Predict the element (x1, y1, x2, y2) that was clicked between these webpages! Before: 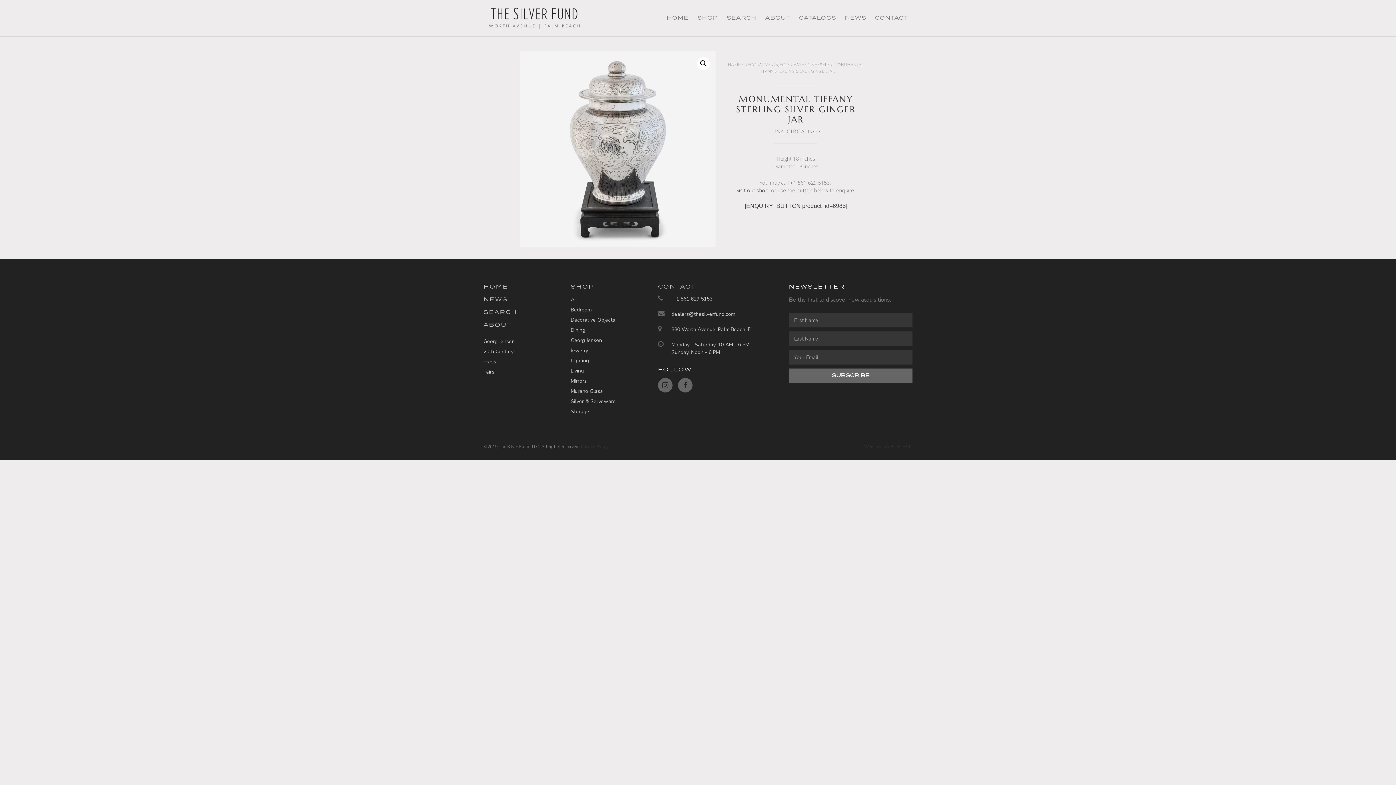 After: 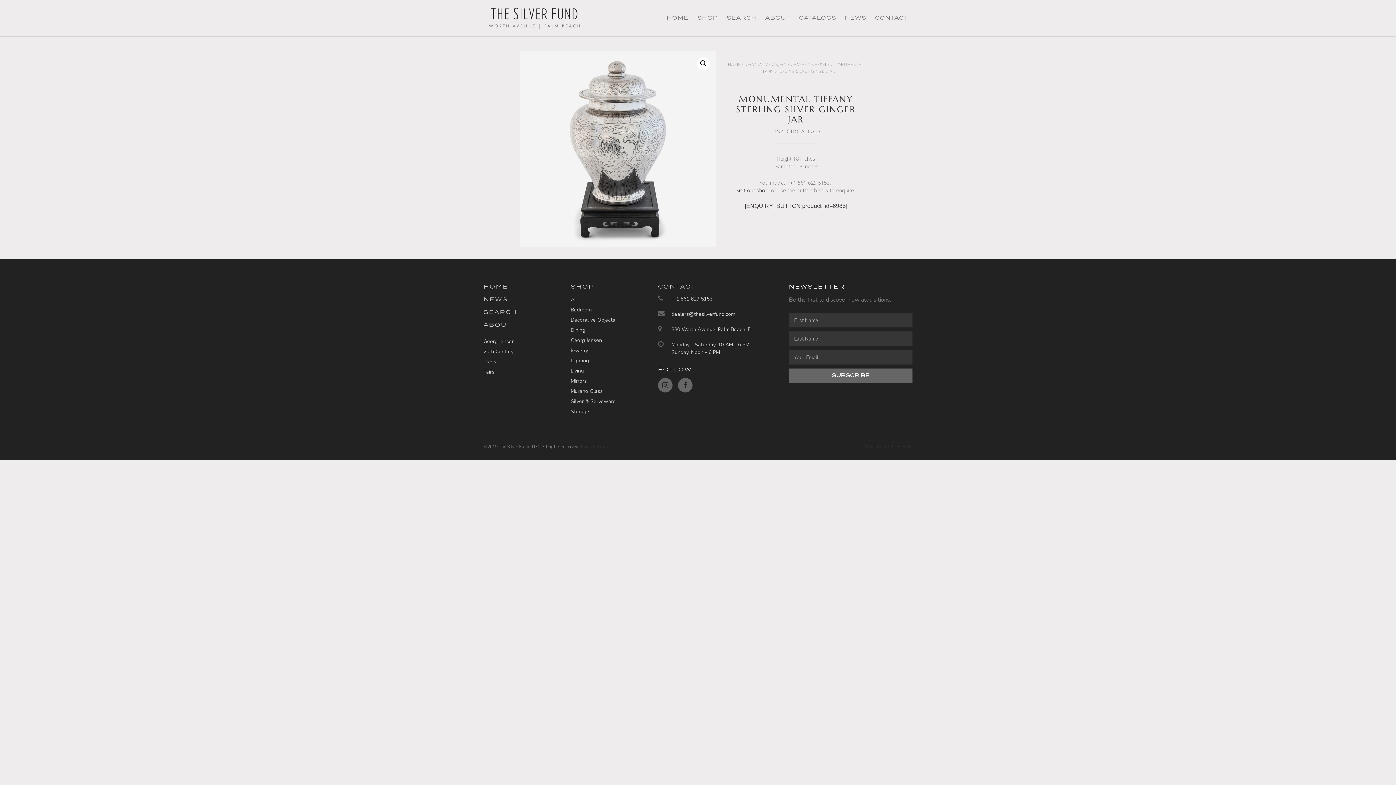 Action: label: dealers@thesilverfund.com bbox: (658, 310, 781, 318)